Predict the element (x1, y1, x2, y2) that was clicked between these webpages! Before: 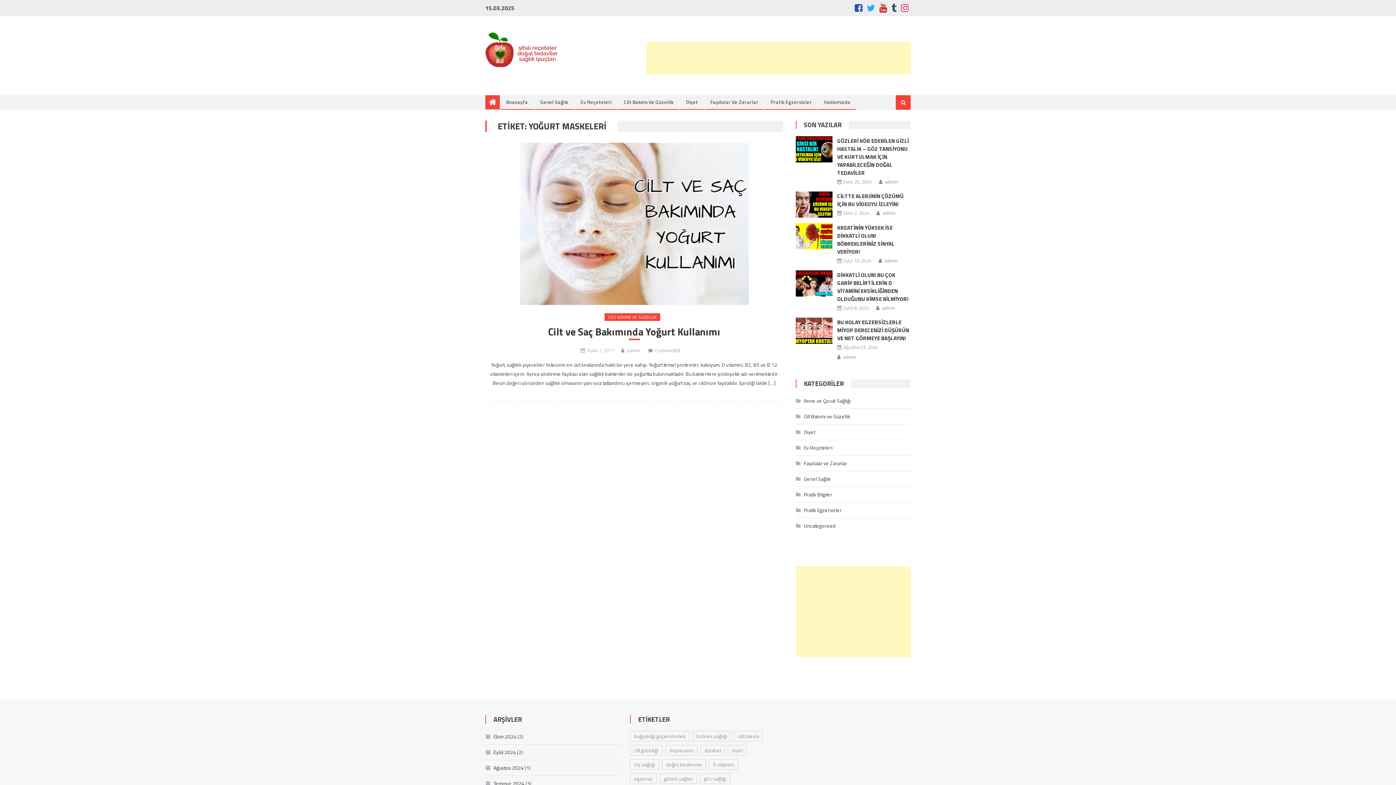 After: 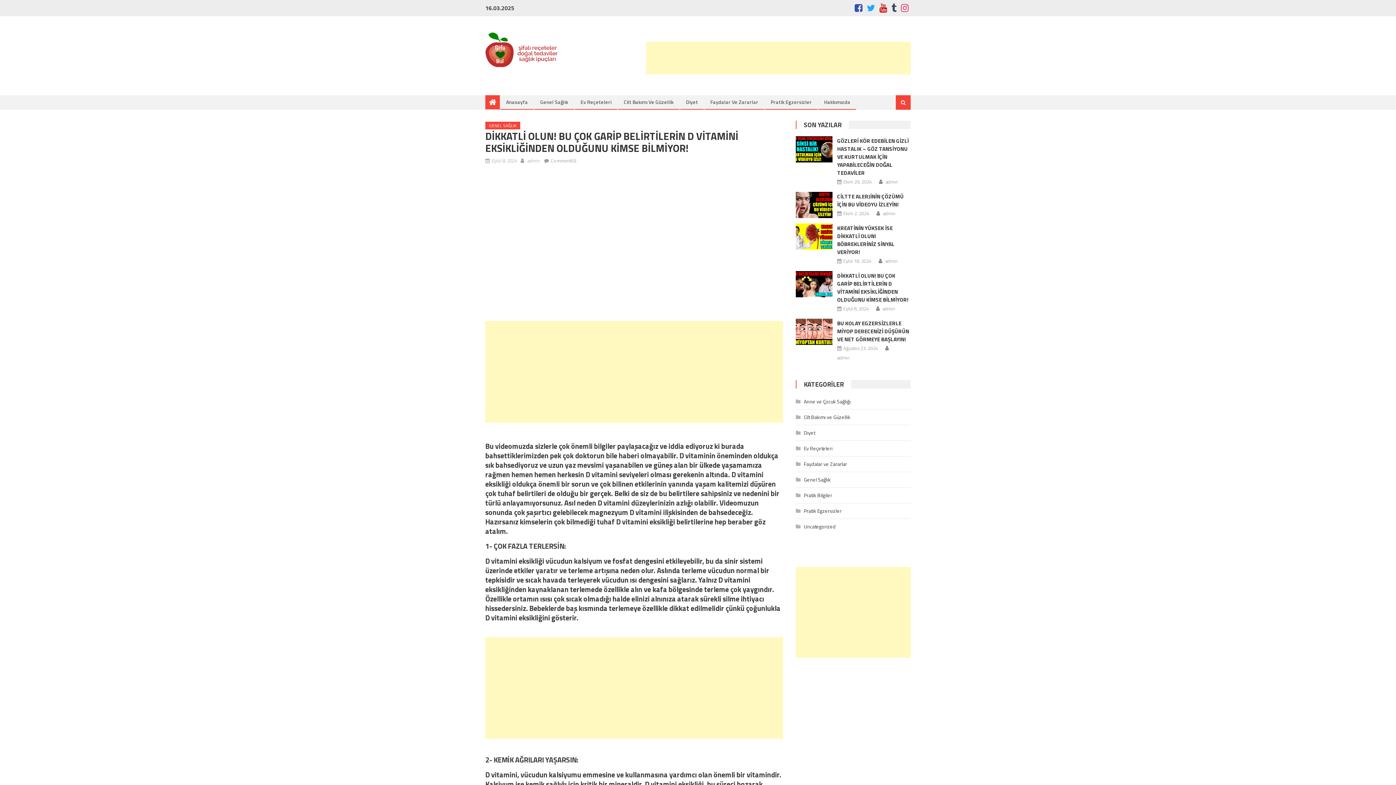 Action: bbox: (796, 270, 832, 296)